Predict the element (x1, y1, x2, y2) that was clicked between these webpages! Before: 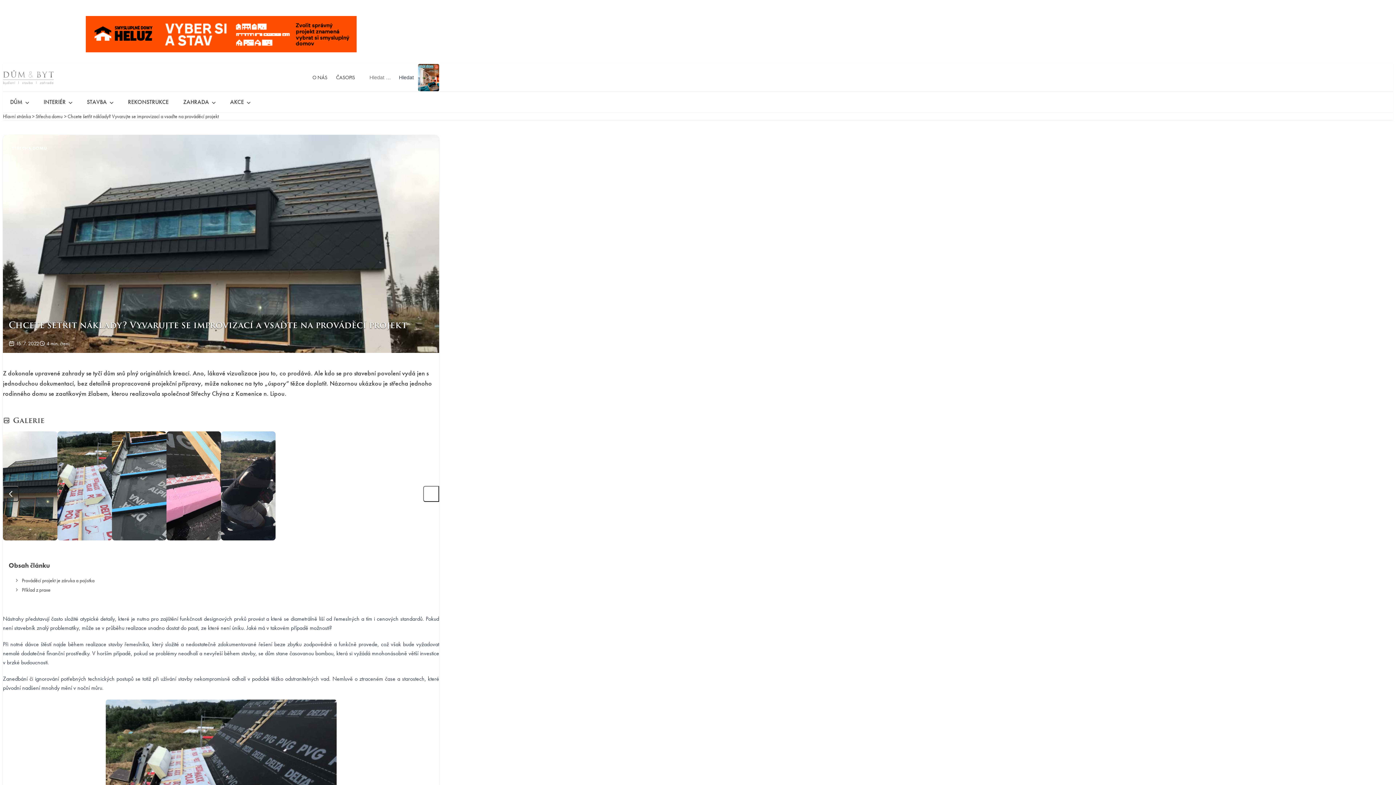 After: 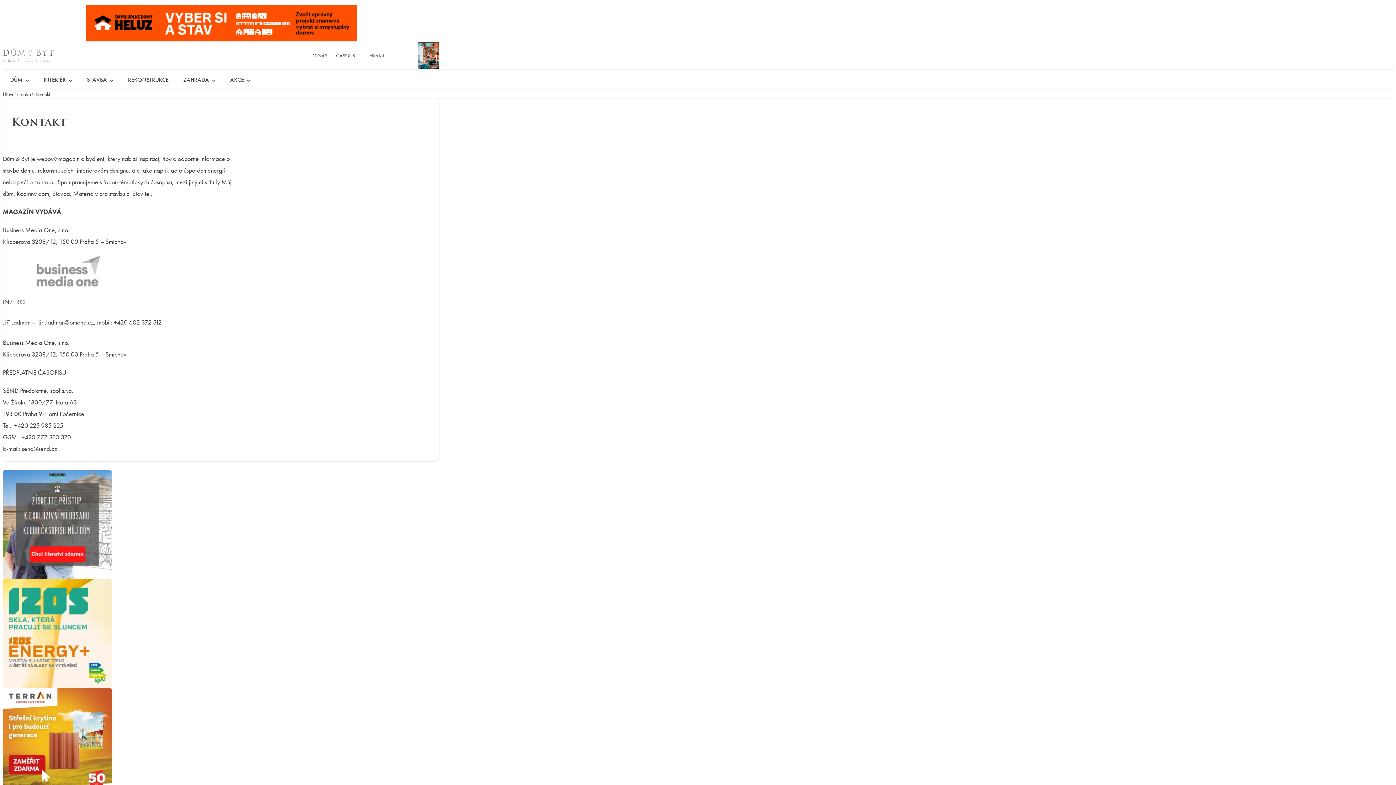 Action: label: O NÁS bbox: (312, 74, 327, 80)